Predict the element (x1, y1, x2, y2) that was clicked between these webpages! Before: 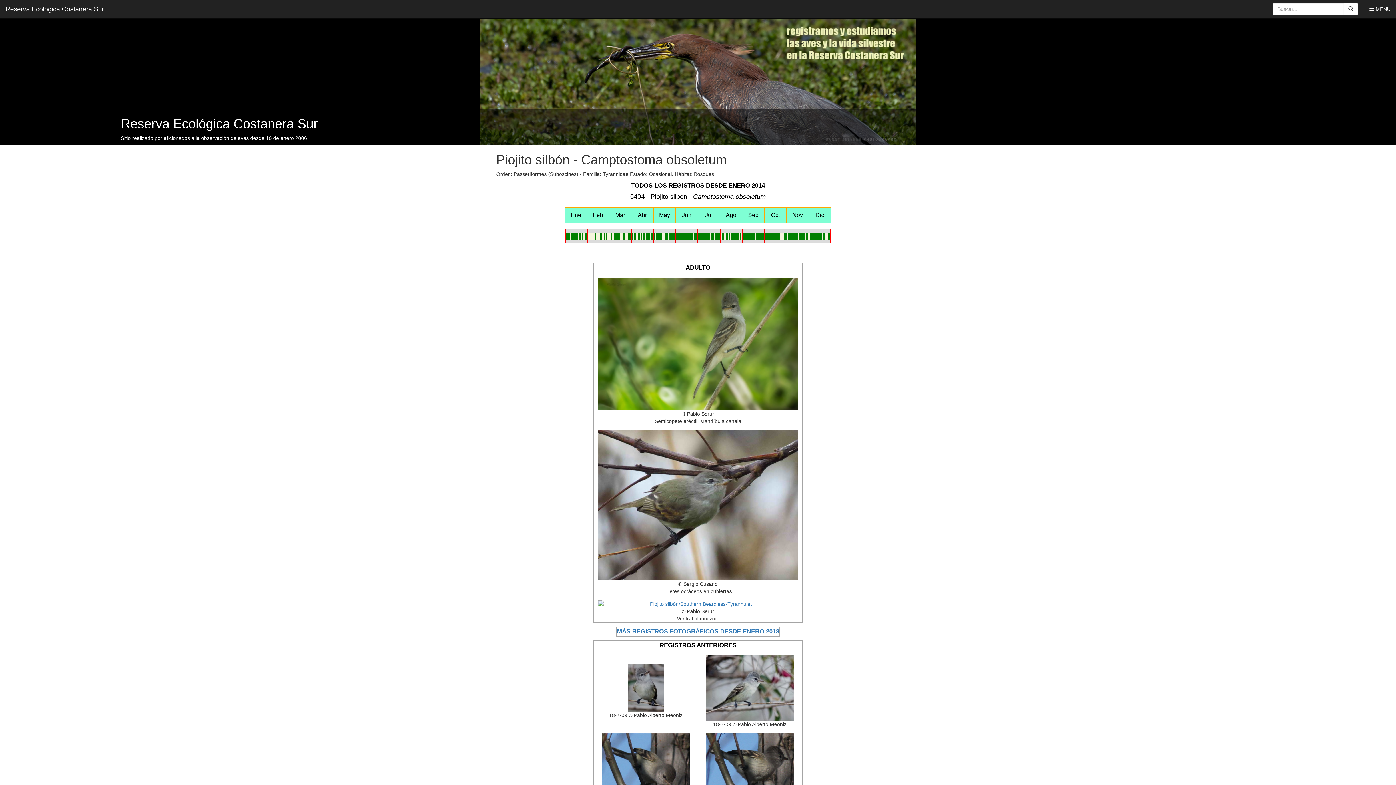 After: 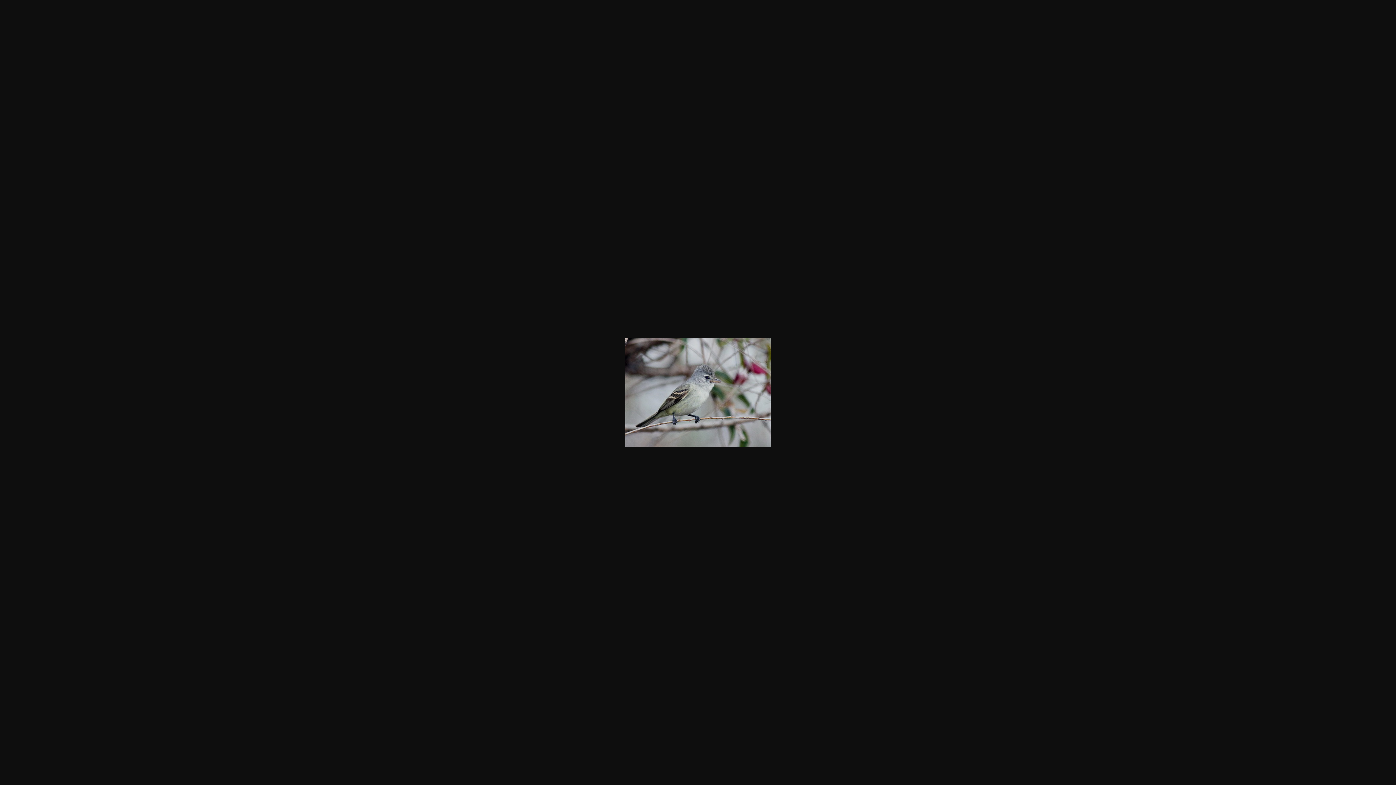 Action: bbox: (697, 655, 802, 721)